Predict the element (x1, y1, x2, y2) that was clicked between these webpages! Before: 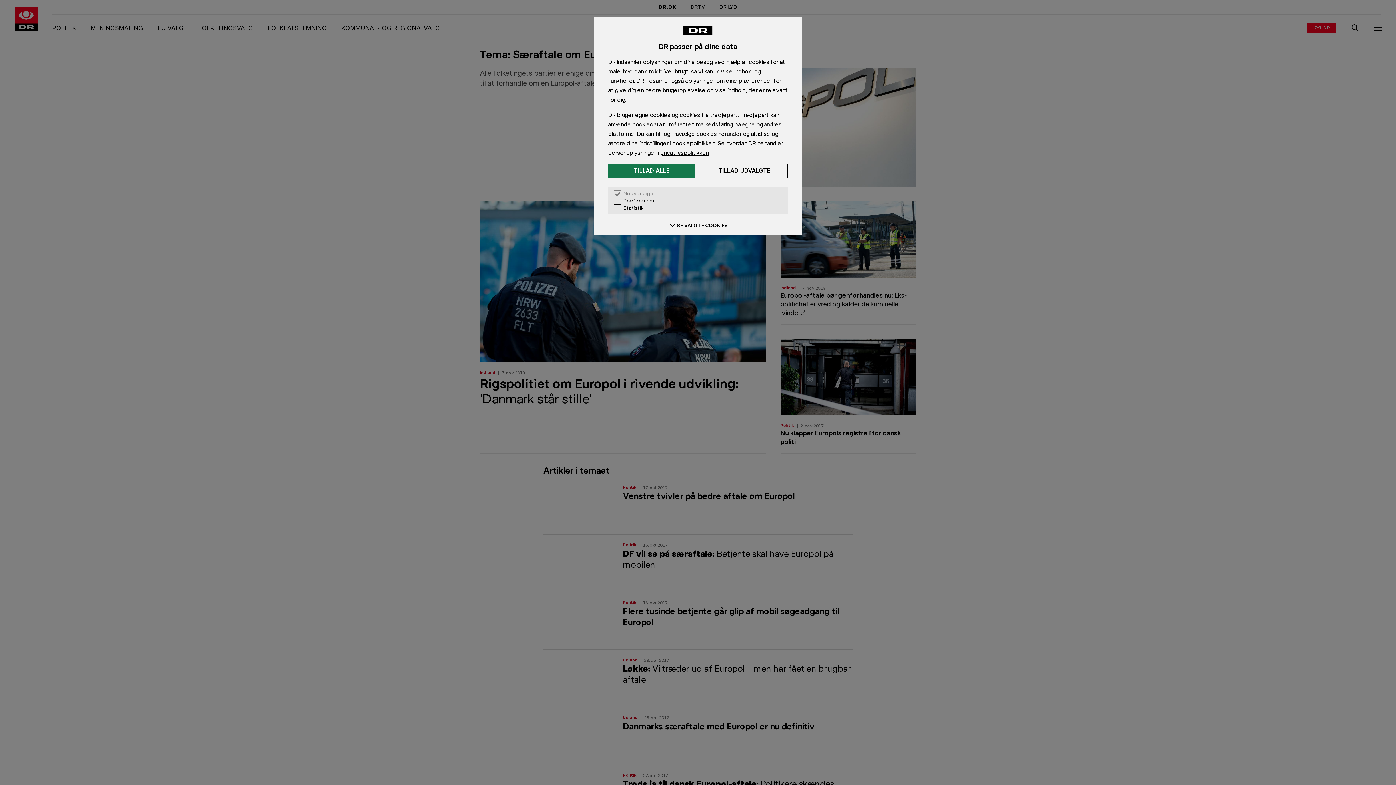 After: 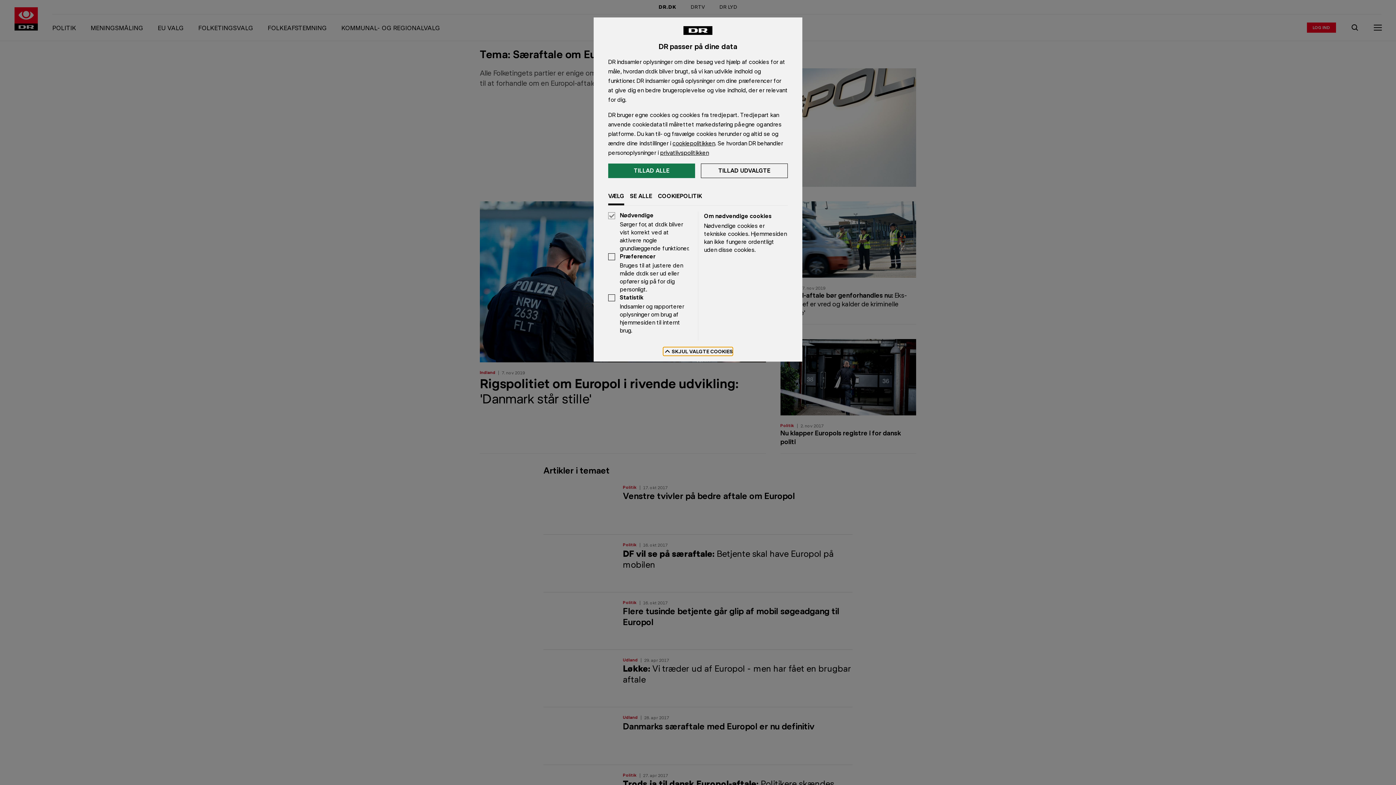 Action: bbox: (668, 221, 728, 229) label: Se valgte cookies